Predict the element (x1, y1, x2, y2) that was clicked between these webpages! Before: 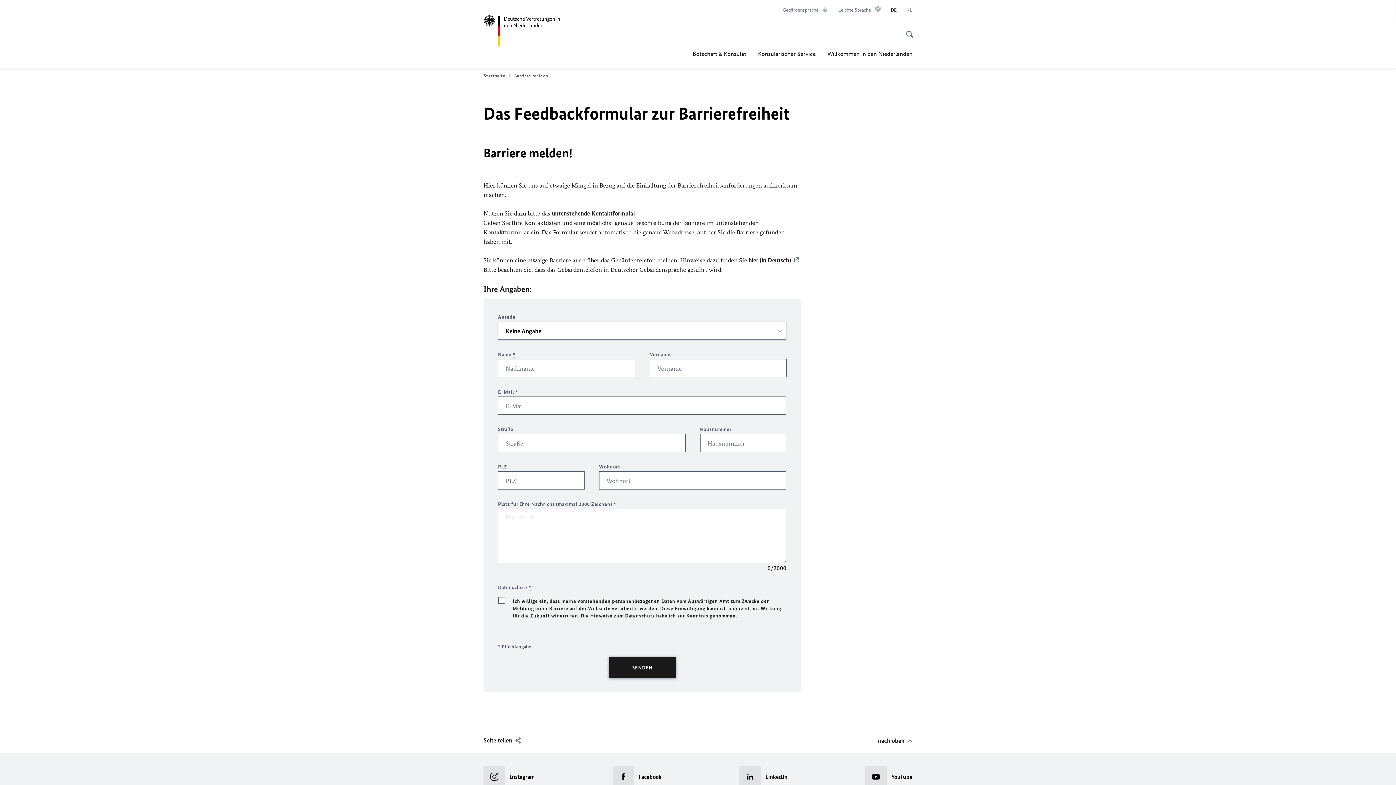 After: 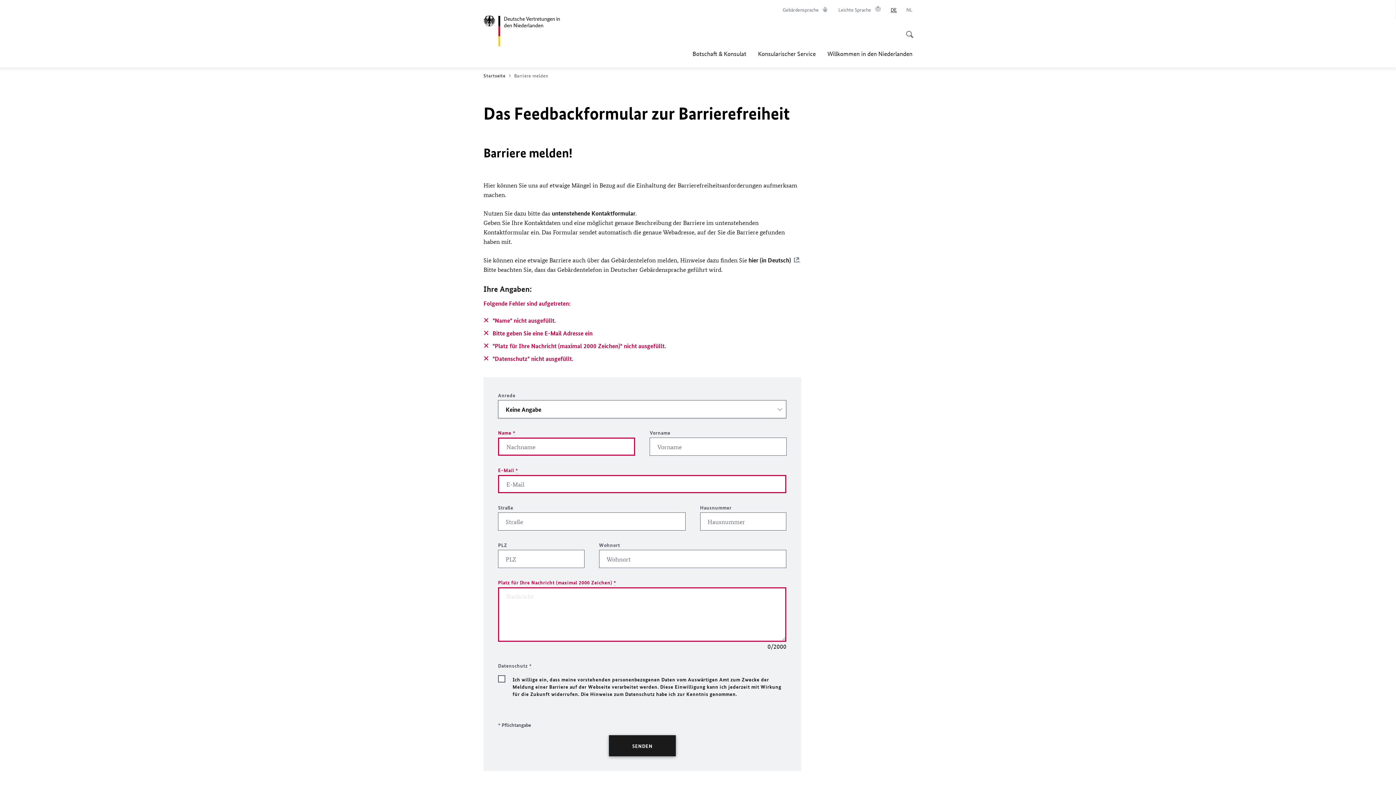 Action: label: SENDEN bbox: (609, 657, 676, 678)